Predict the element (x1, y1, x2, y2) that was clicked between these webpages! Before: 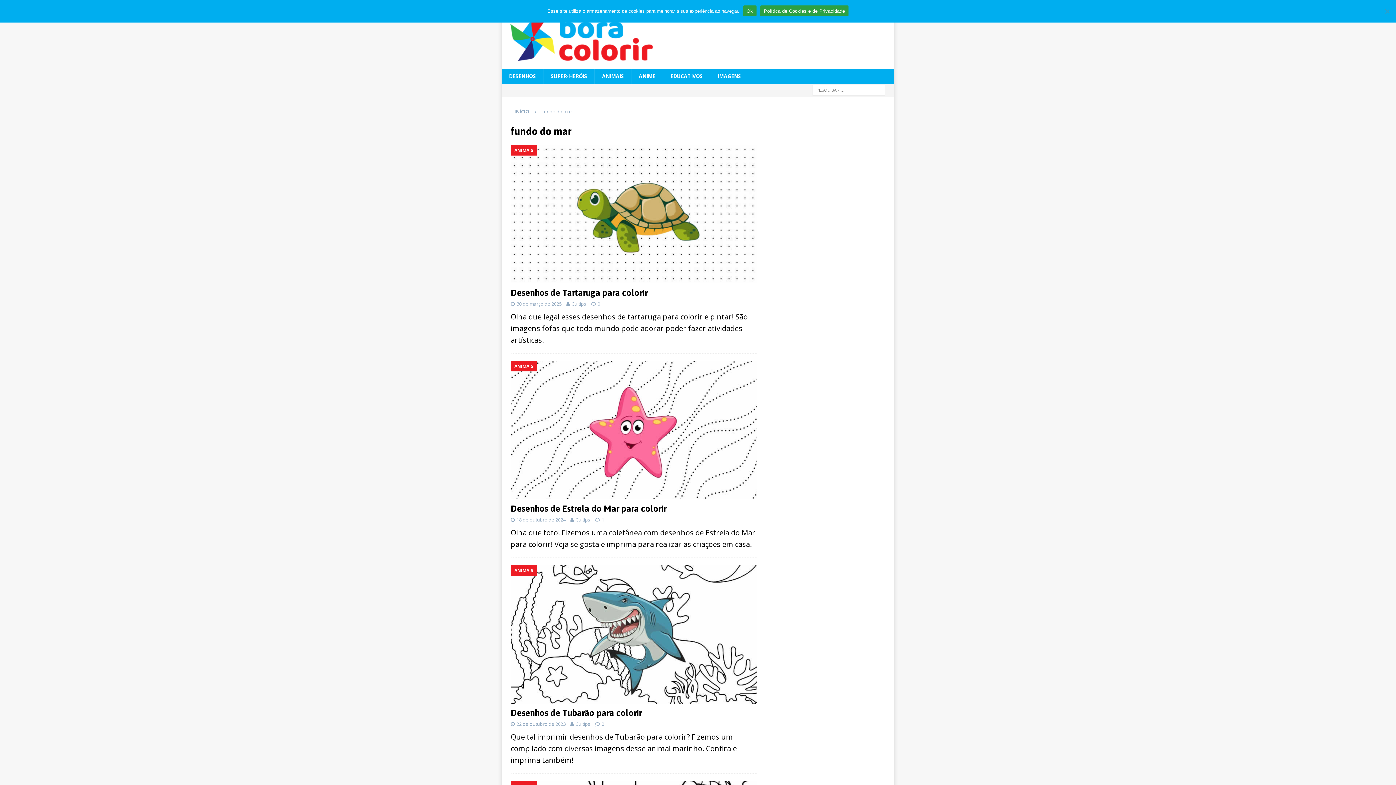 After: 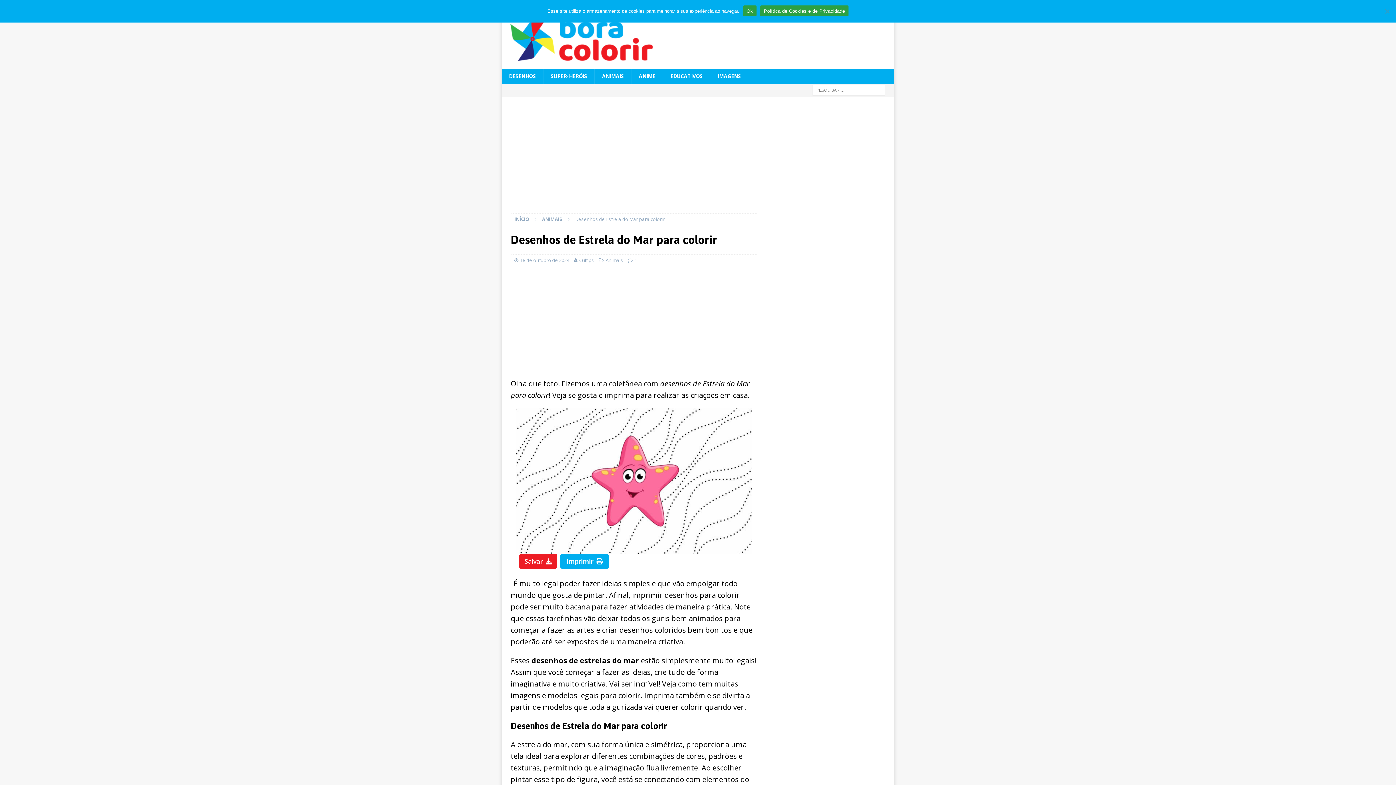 Action: label: Desenhos de Estrela do Mar para colorir bbox: (510, 504, 666, 513)